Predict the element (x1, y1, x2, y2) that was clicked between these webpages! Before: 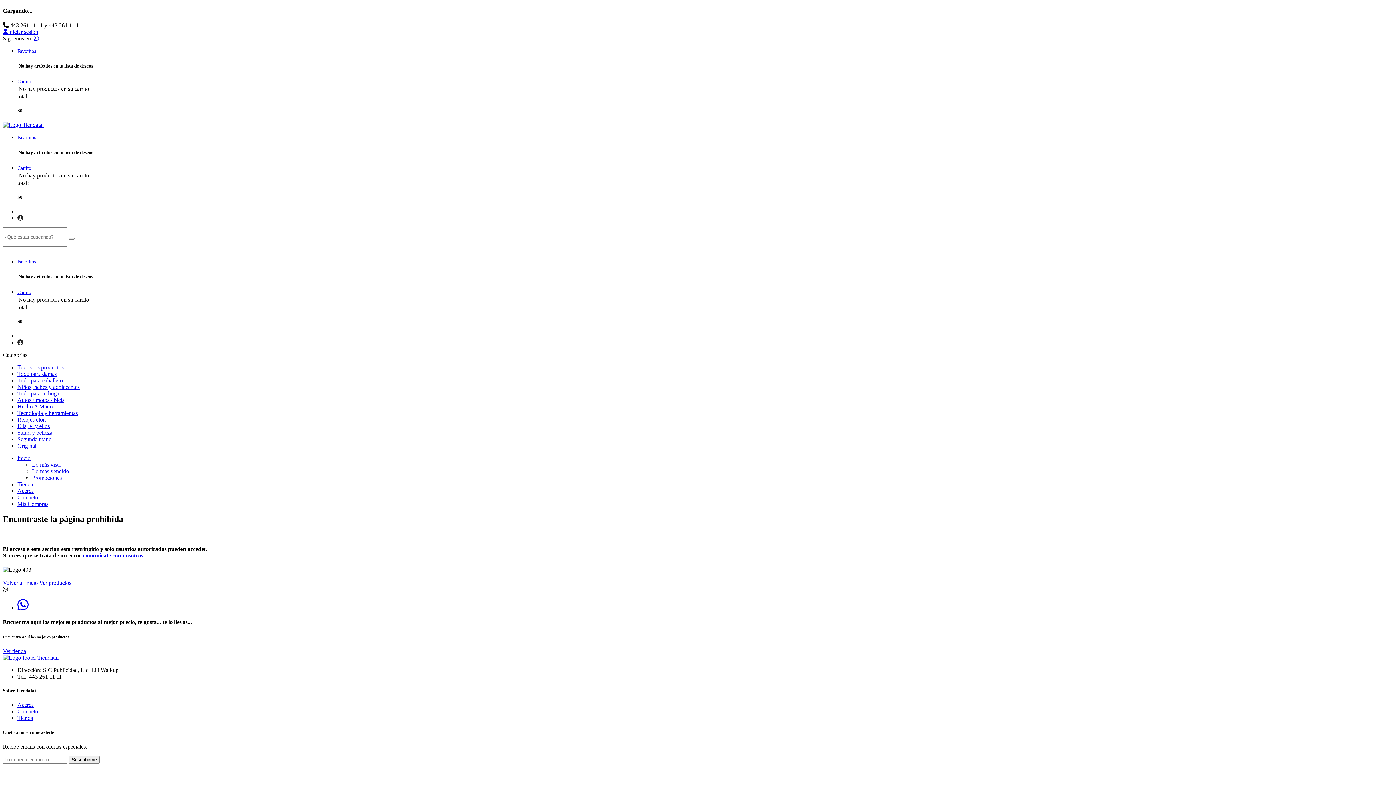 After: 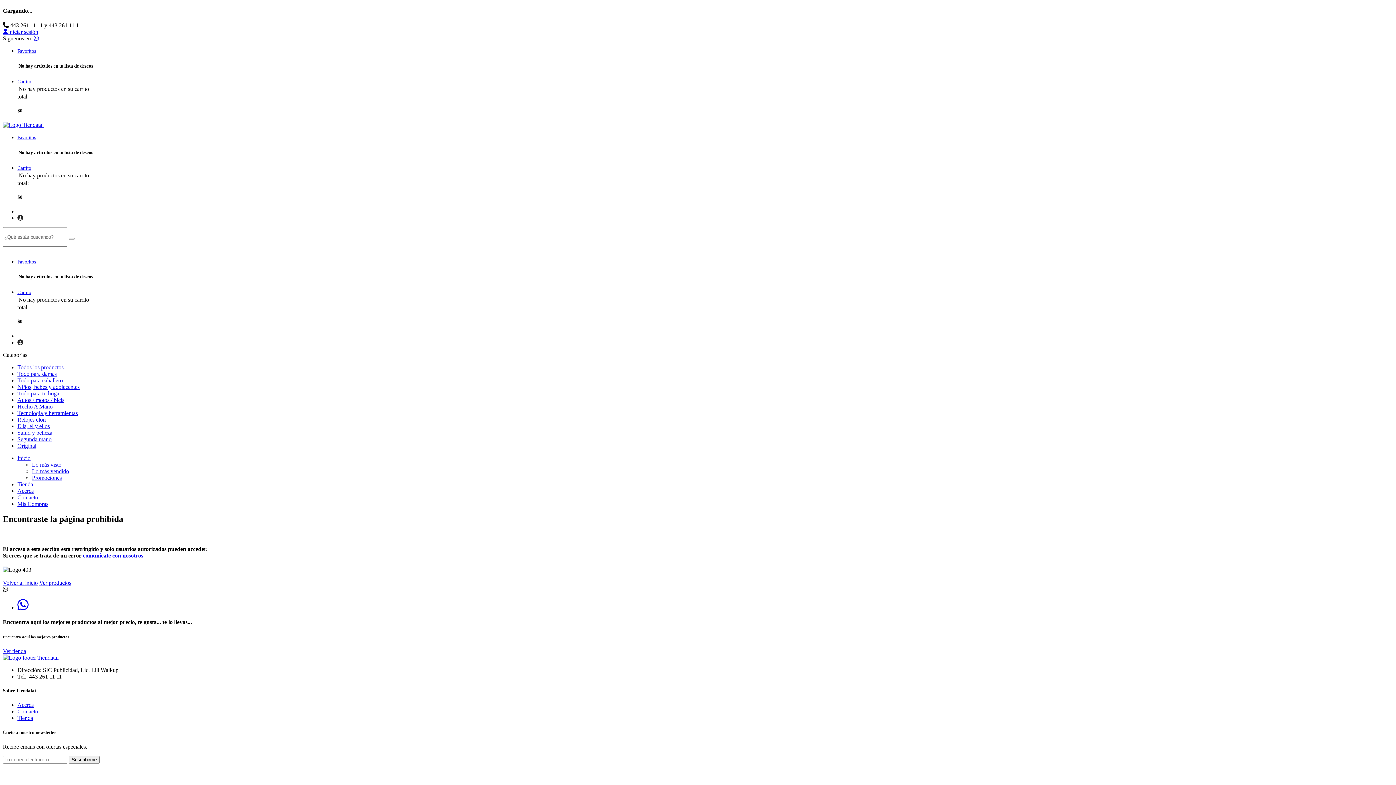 Action: label: Favoritos bbox: (17, 258, 36, 264)